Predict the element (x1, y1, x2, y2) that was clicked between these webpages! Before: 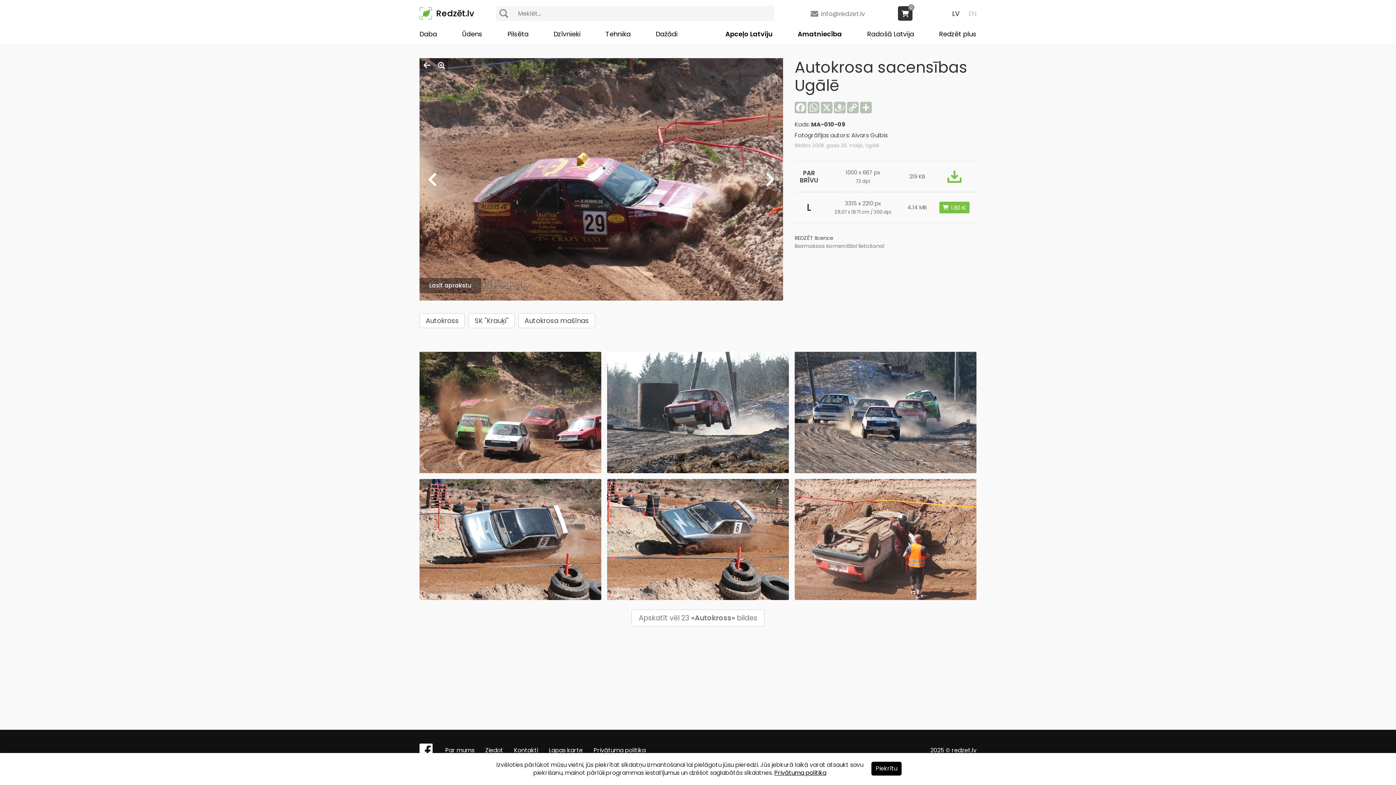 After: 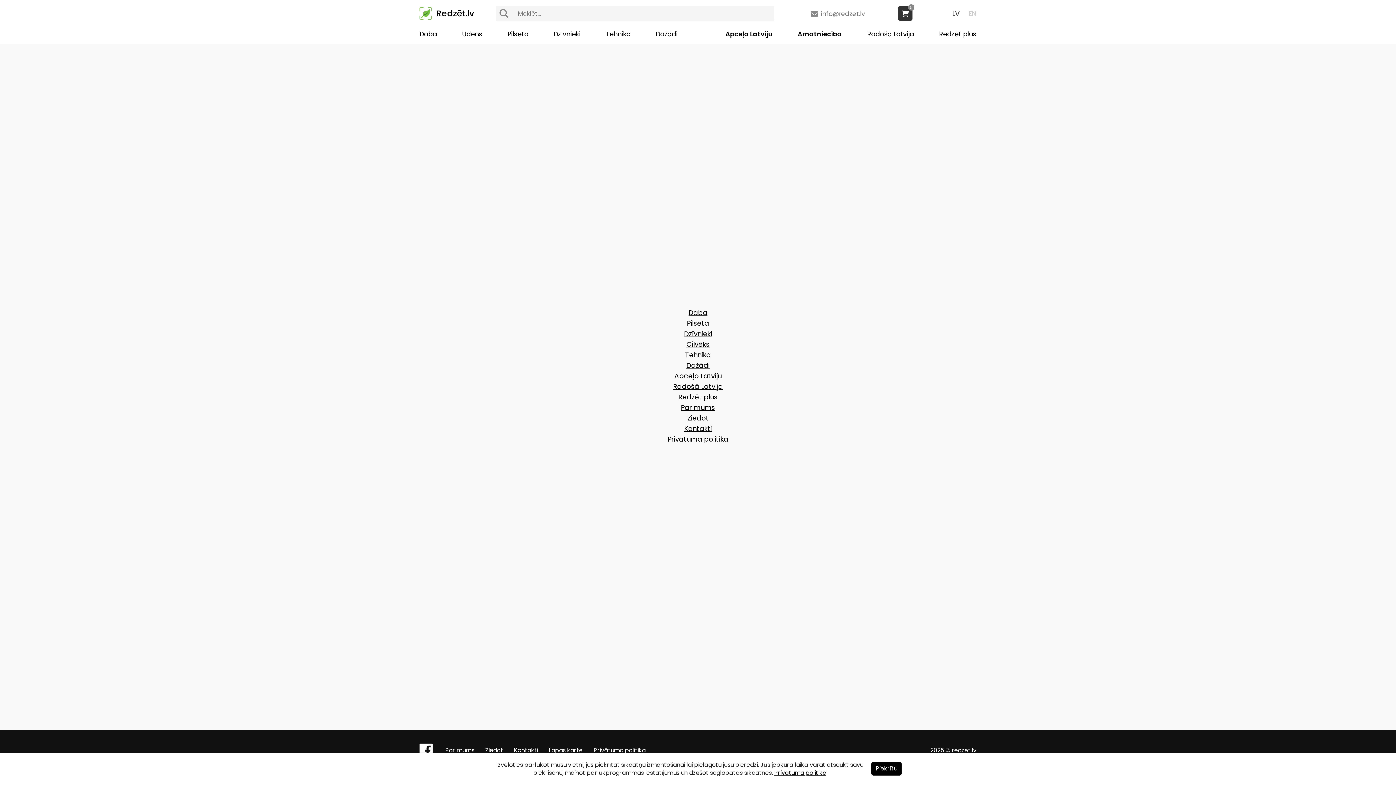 Action: bbox: (549, 746, 582, 754) label: Lapas karte